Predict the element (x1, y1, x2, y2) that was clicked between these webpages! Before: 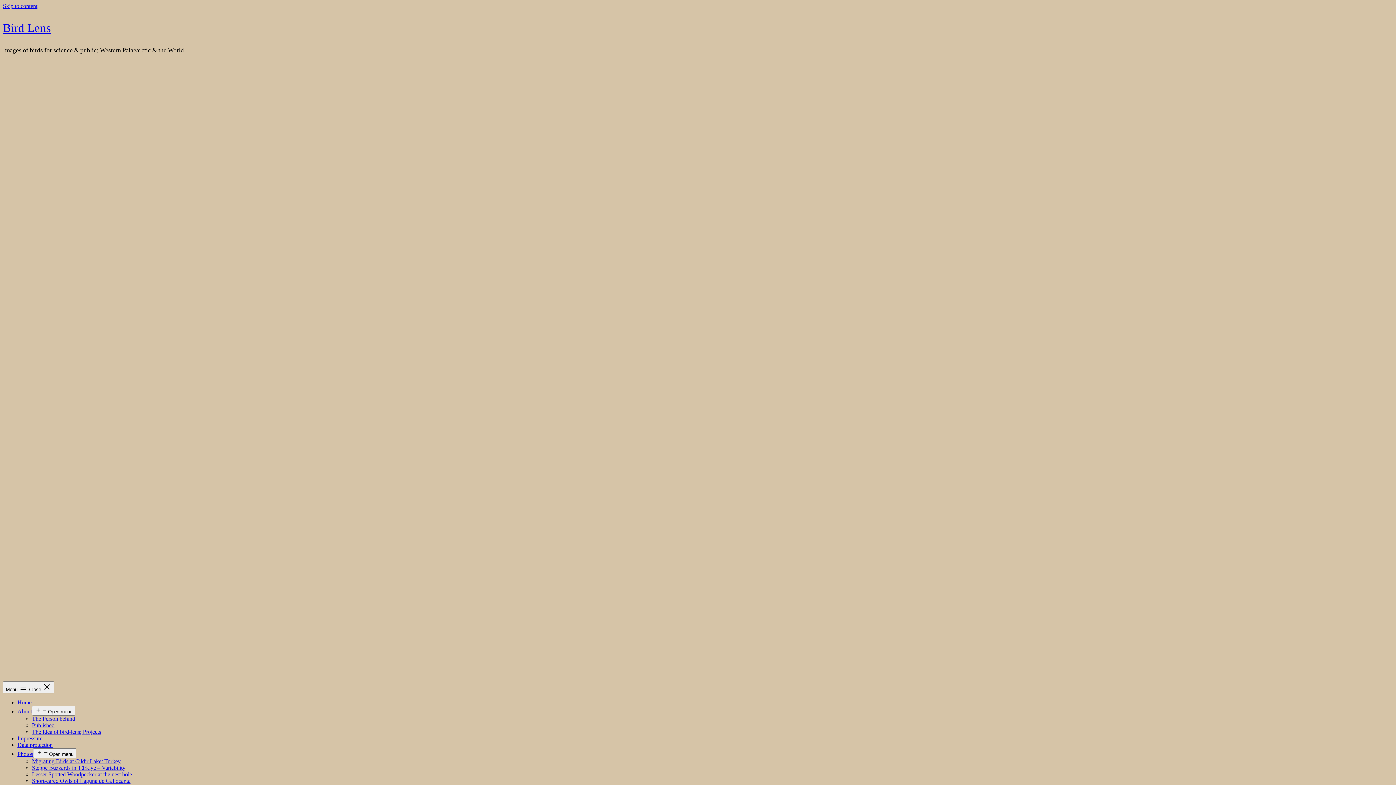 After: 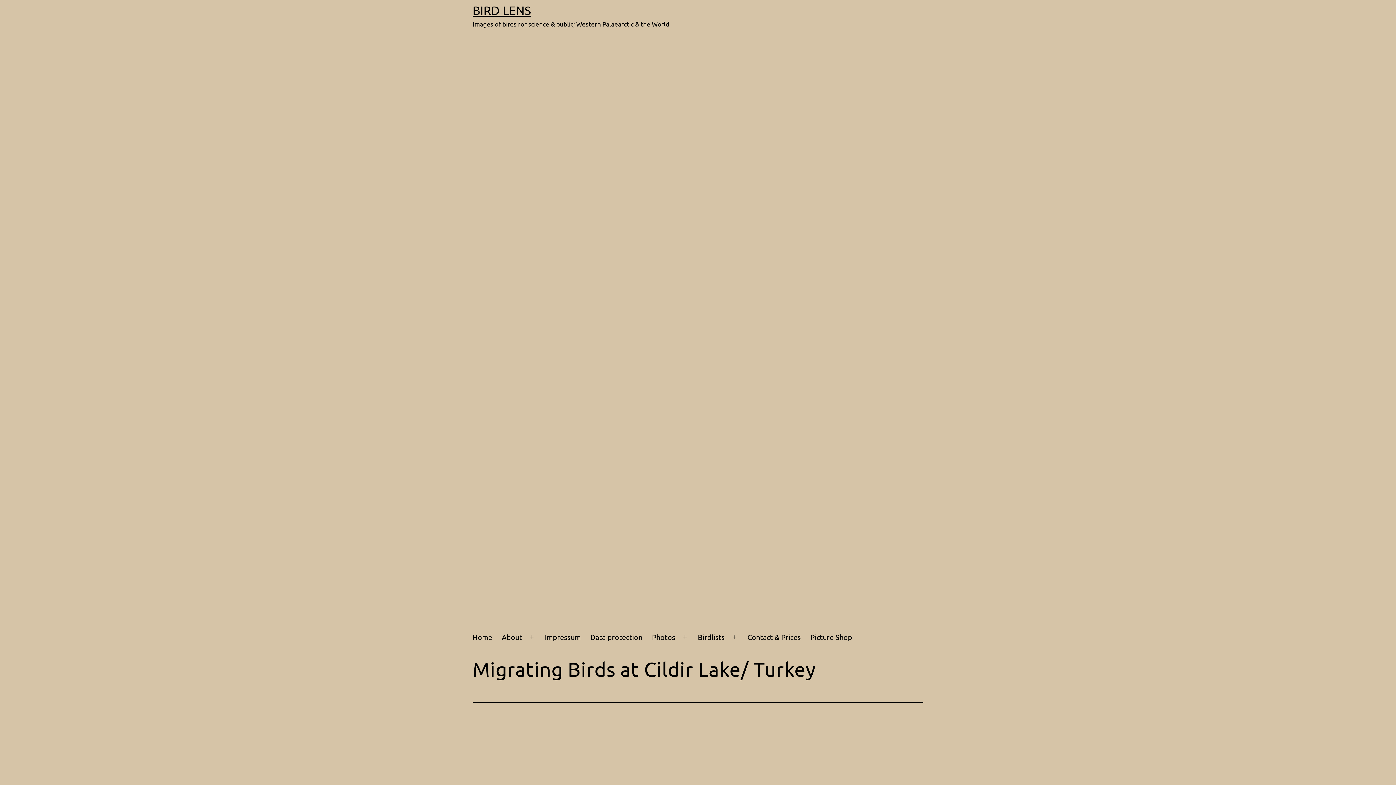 Action: label: Migrating Birds at Cildir Lake/ Turkey bbox: (32, 758, 120, 764)